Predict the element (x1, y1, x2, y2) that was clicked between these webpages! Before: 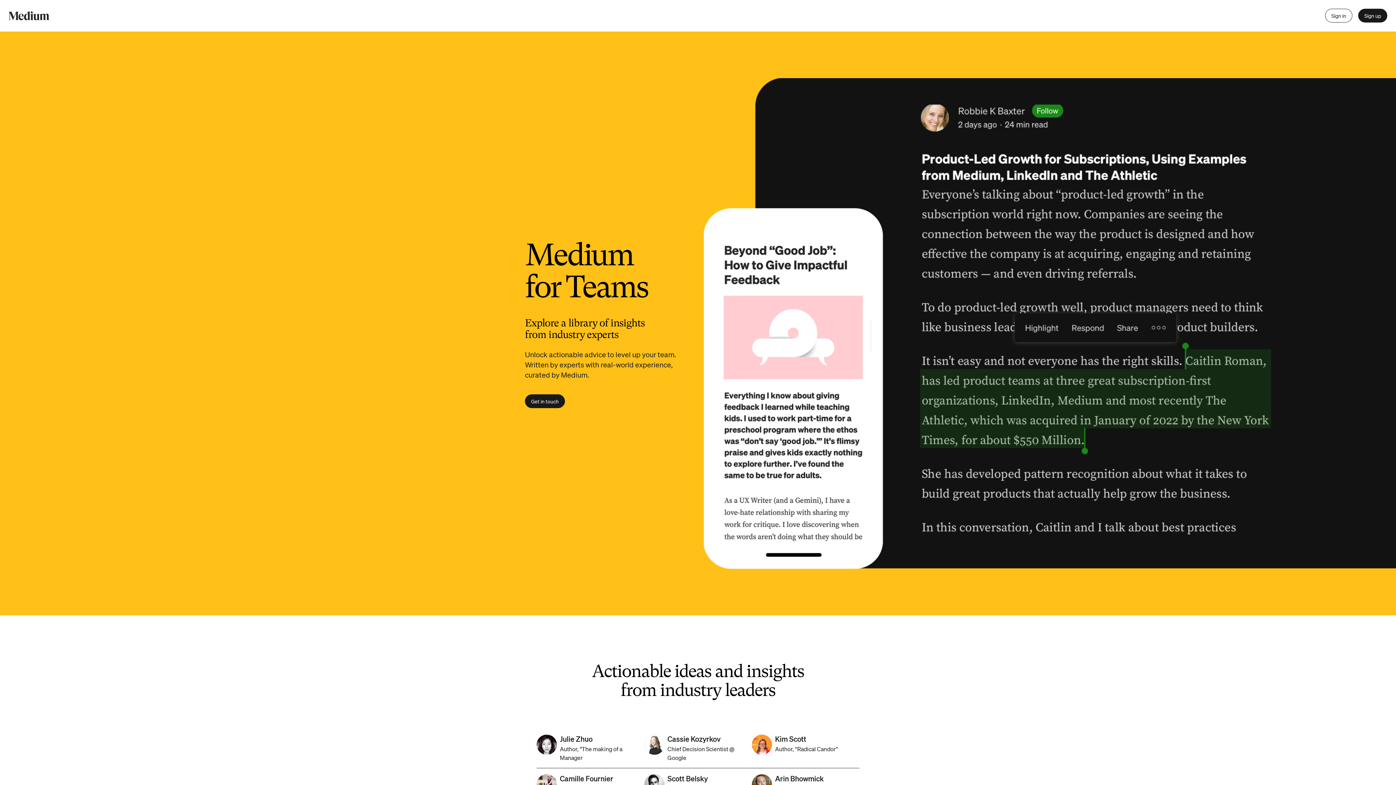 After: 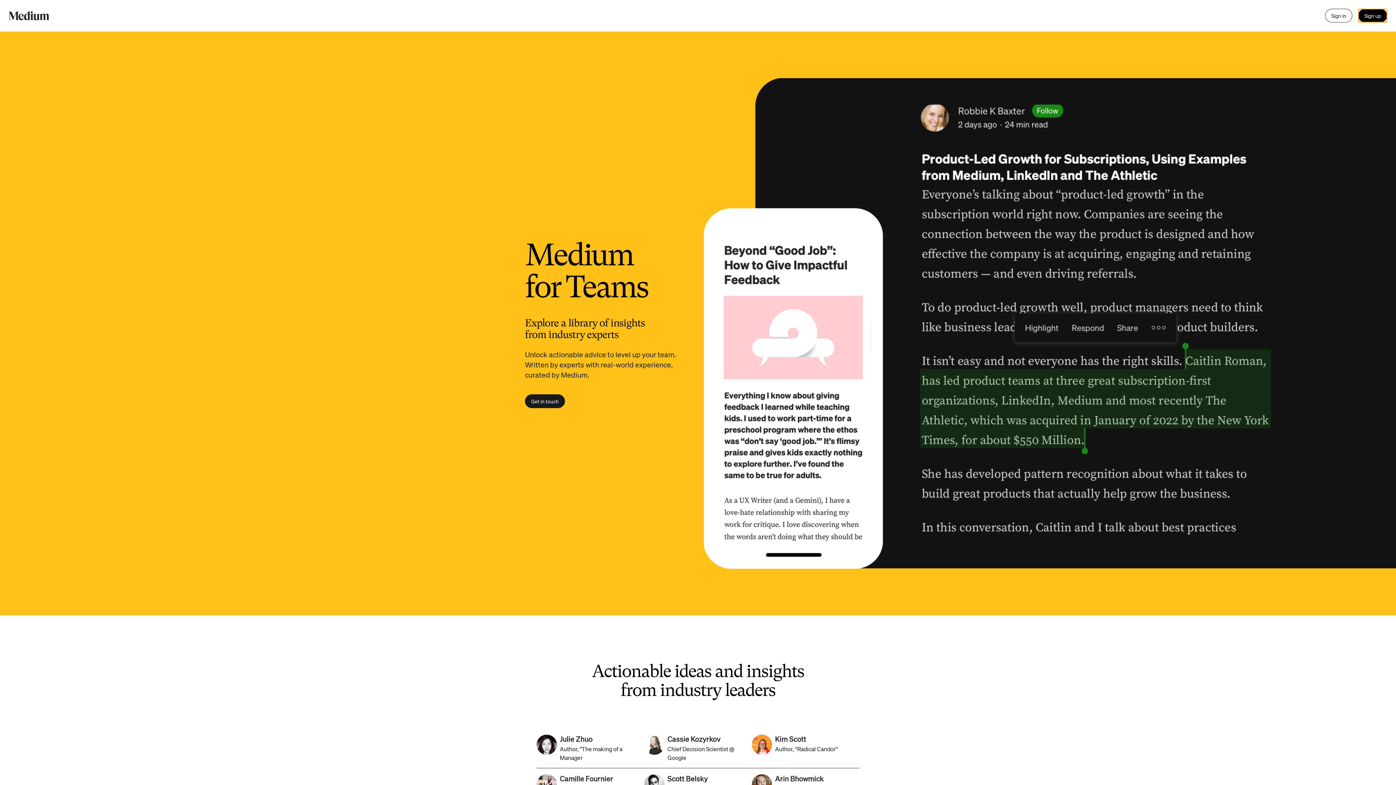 Action: bbox: (1358, 8, 1387, 22) label: Sign up